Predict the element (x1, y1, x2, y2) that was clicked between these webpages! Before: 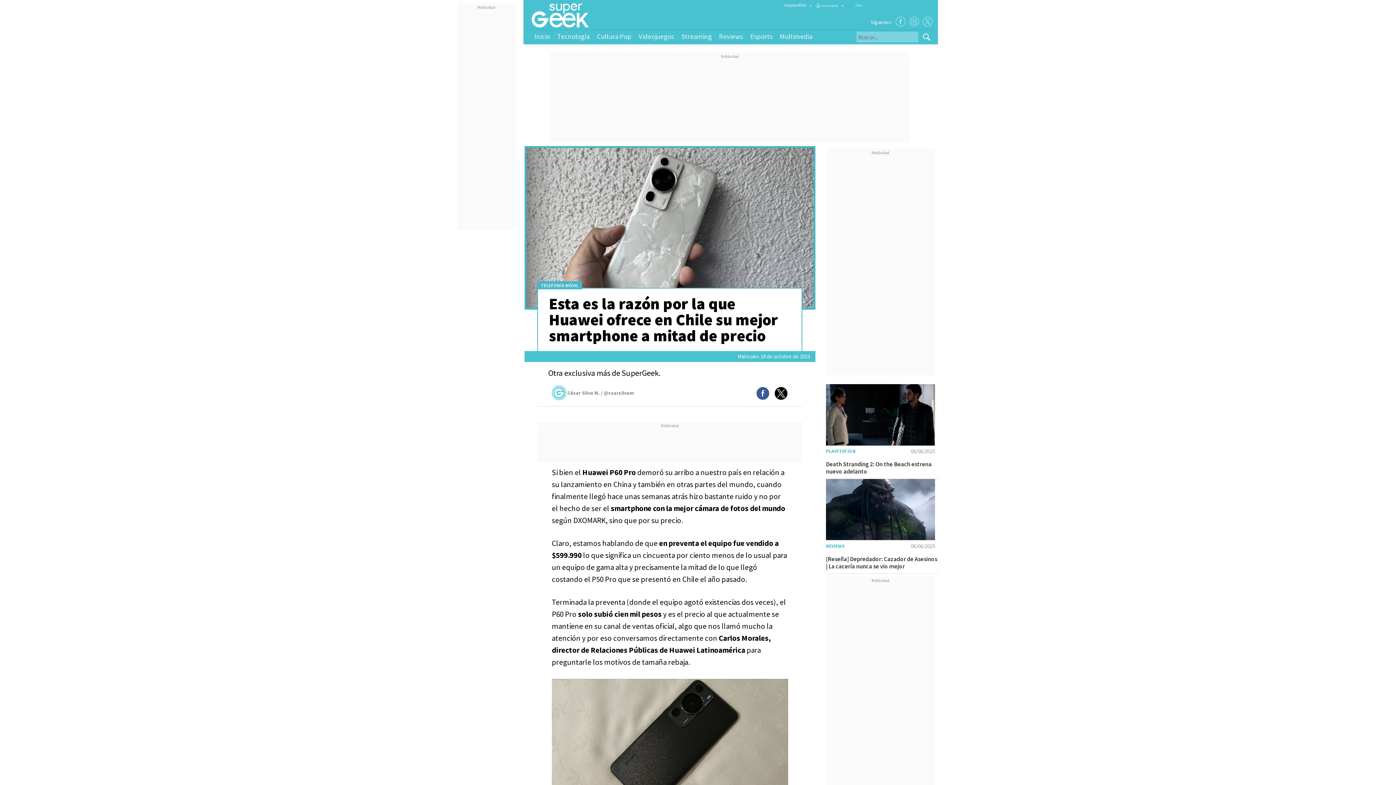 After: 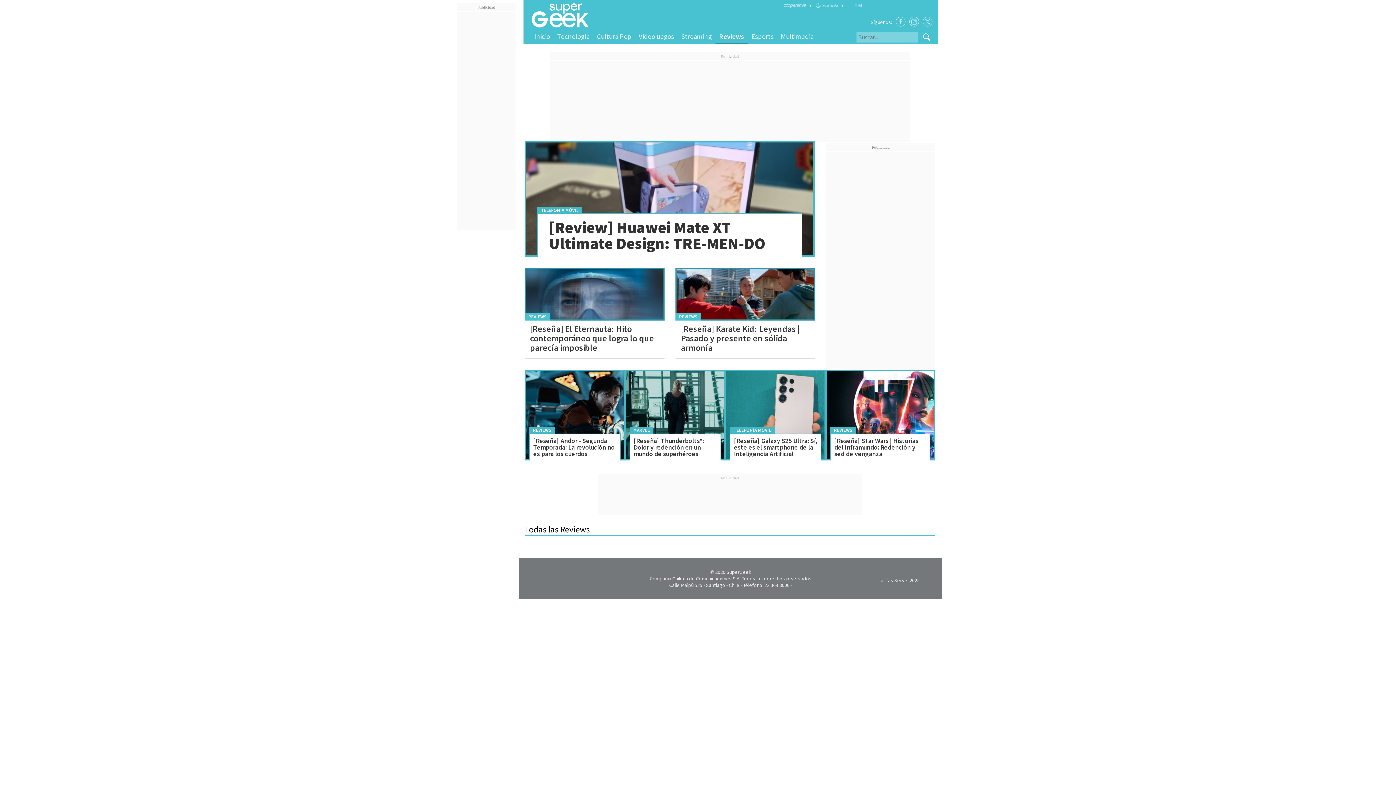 Action: bbox: (715, 30, 746, 42) label: Reviews